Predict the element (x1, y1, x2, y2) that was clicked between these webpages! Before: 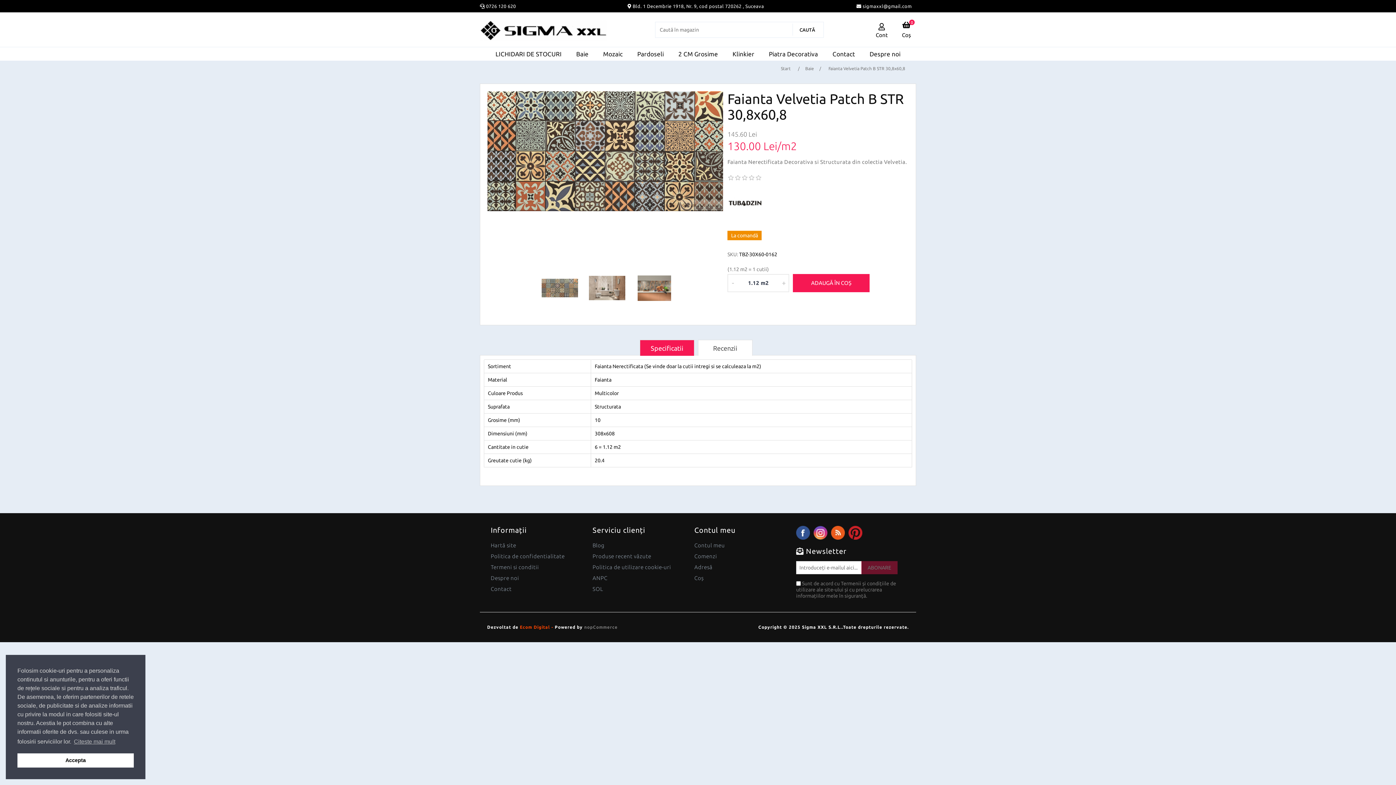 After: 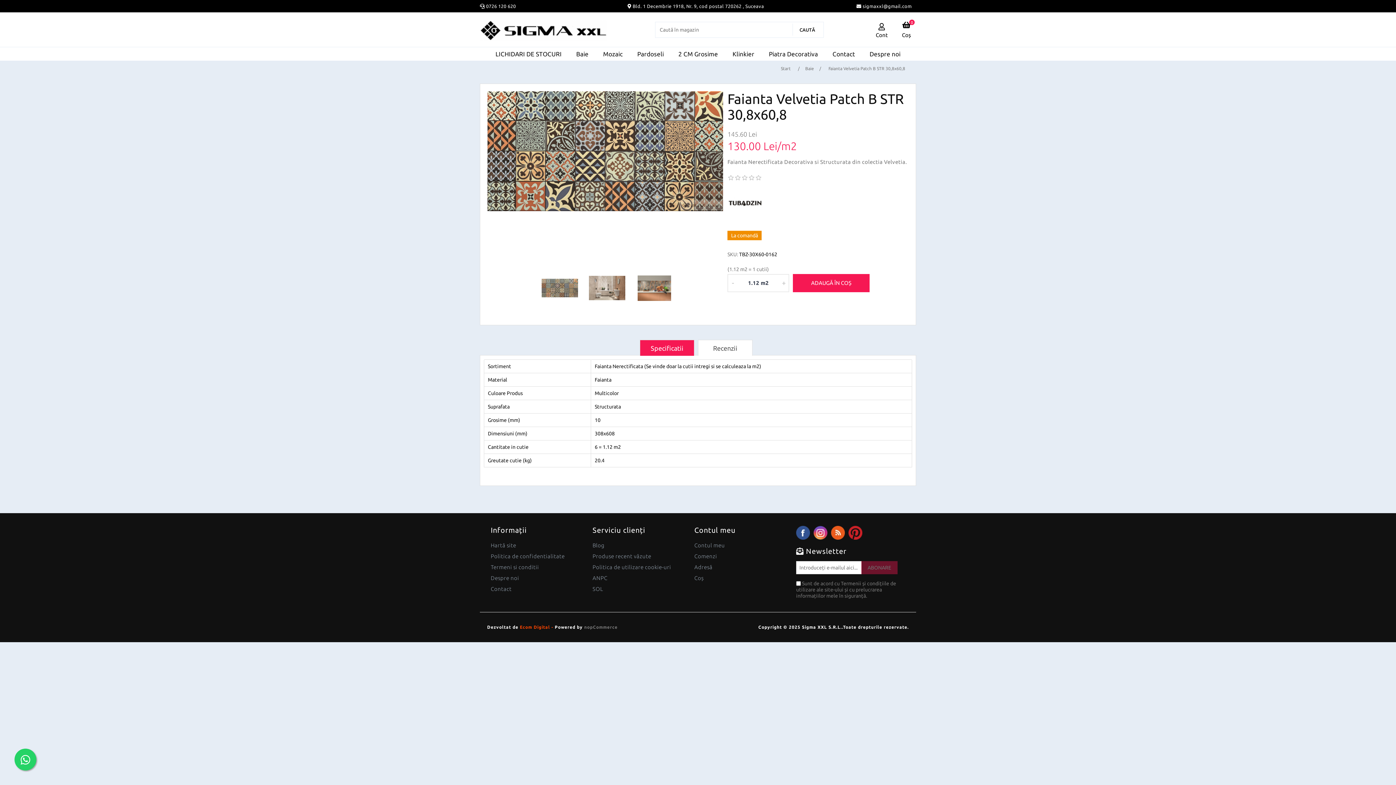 Action: label: dismiss cookie message bbox: (17, 753, 133, 768)